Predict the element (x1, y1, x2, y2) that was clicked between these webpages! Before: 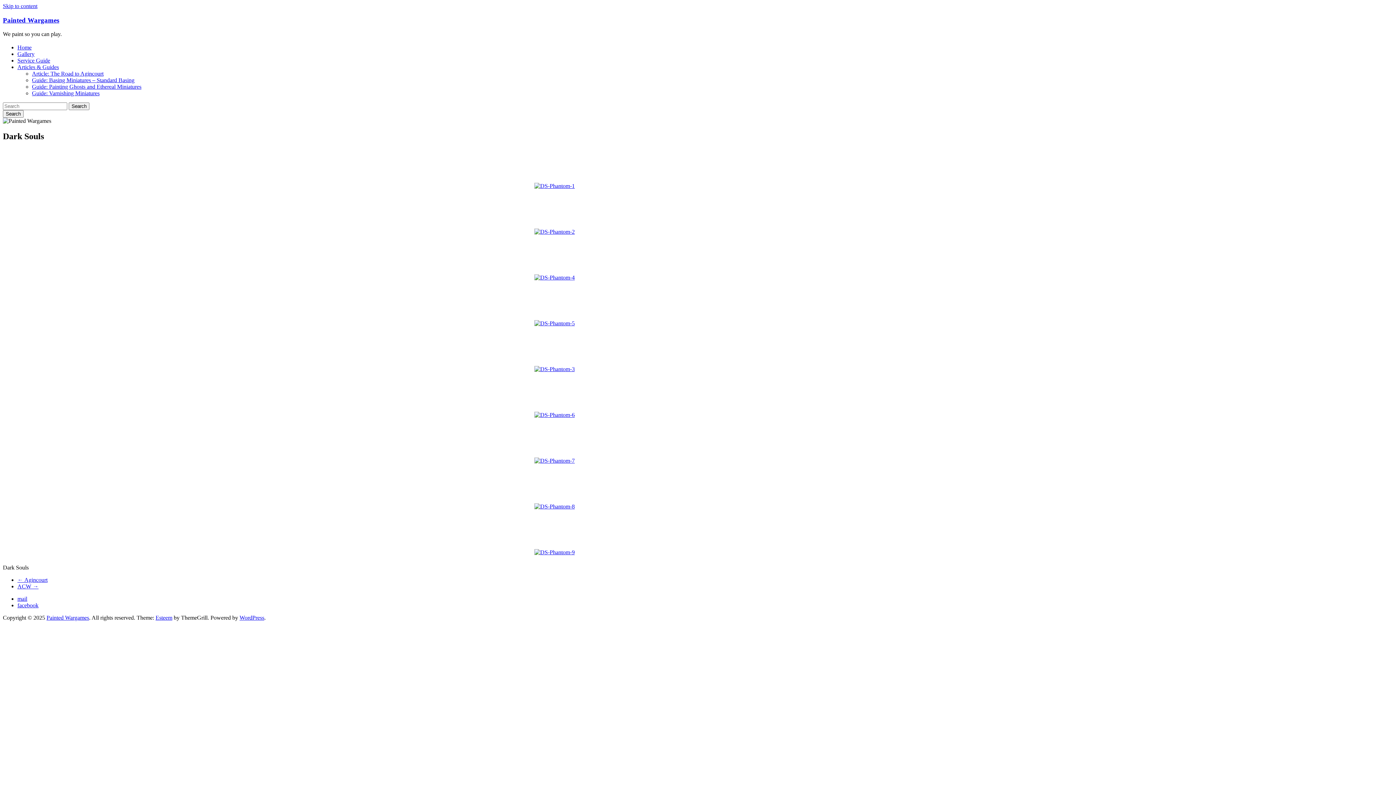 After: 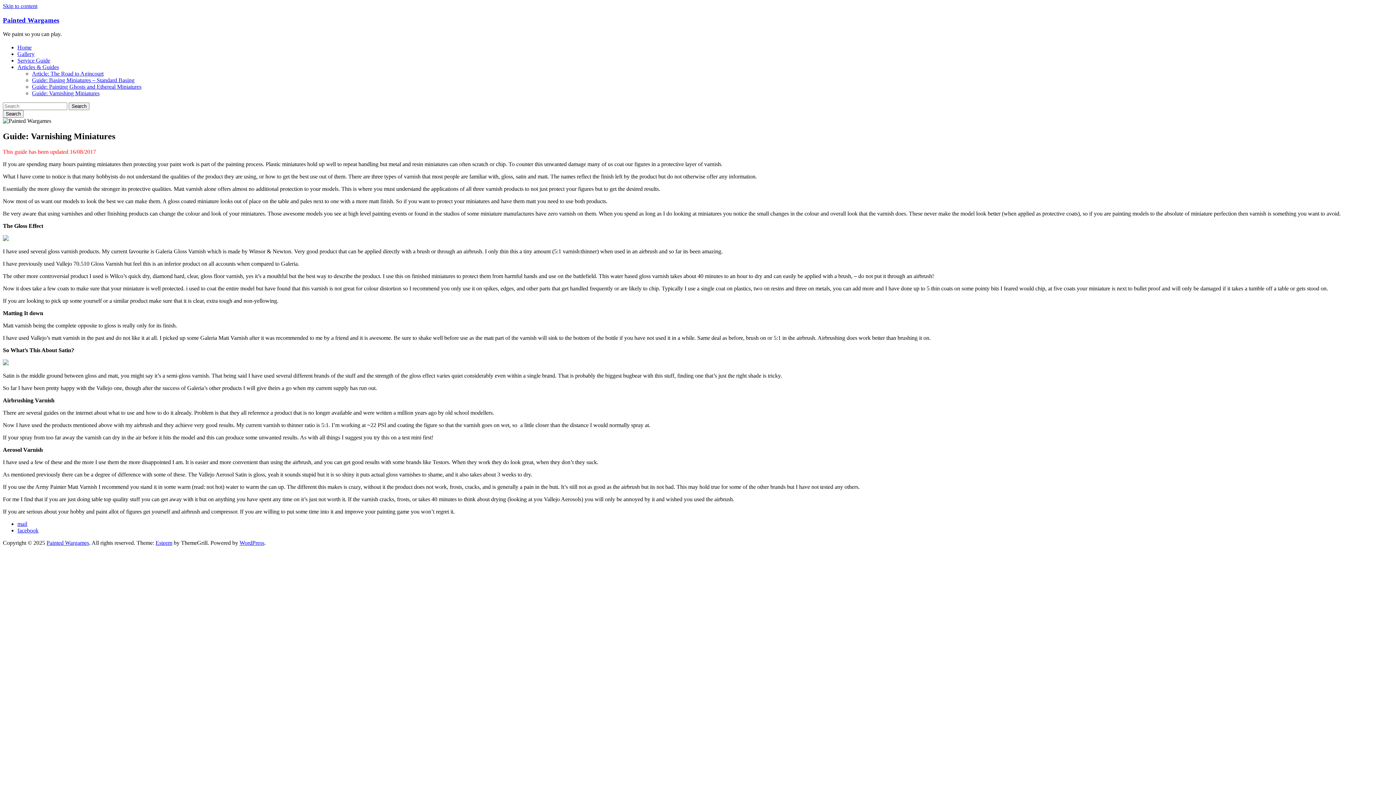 Action: bbox: (32, 90, 99, 96) label: Guide: Varnishing Miniatures